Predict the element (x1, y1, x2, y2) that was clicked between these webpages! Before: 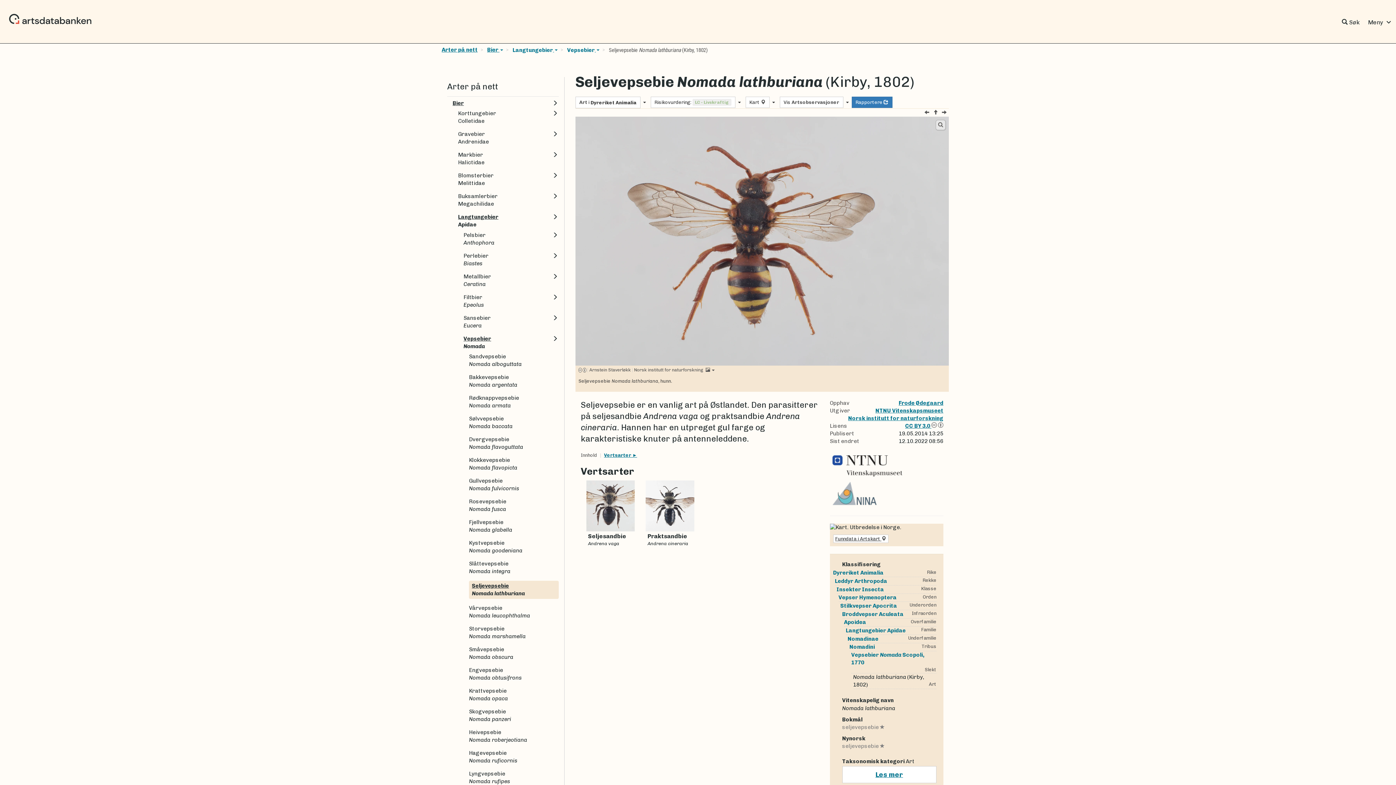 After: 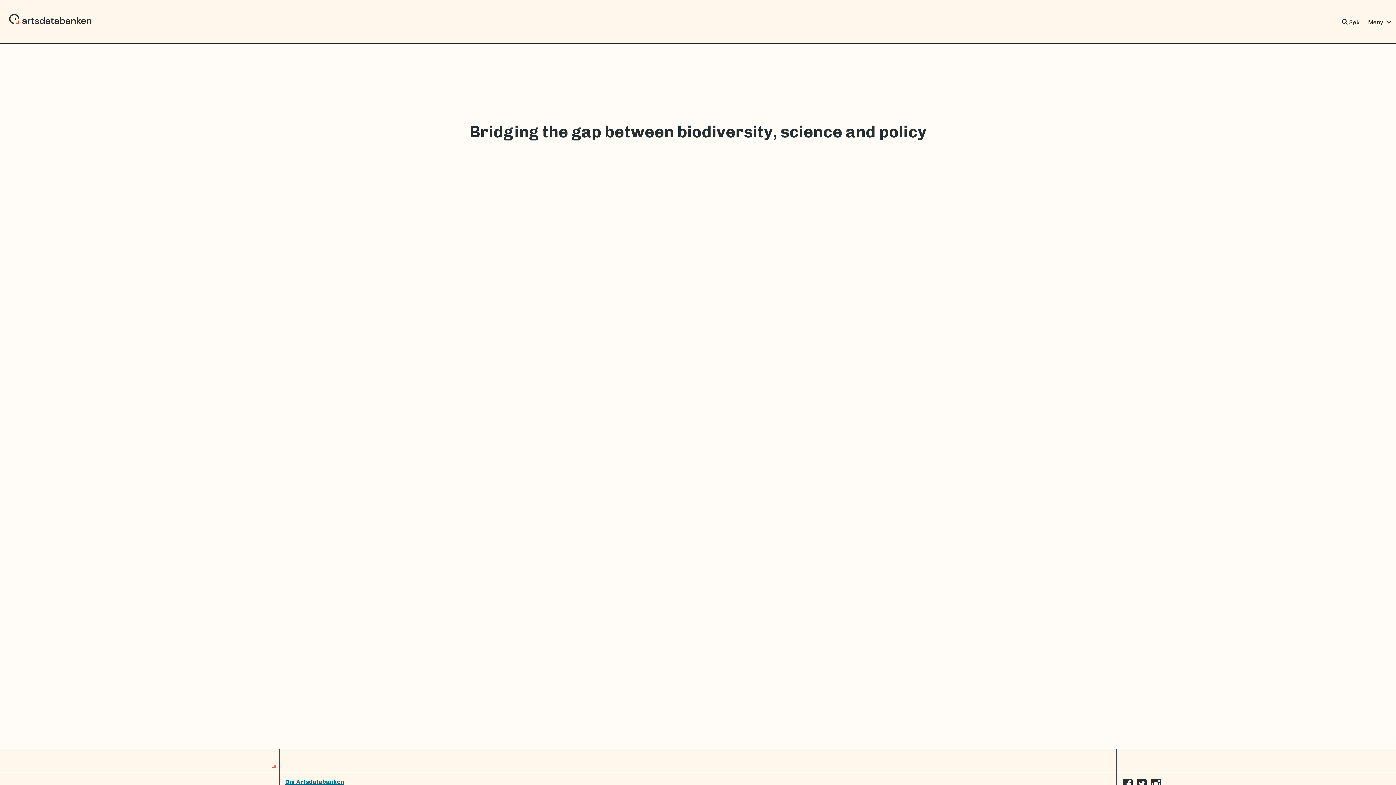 Action: bbox: (0, 0, 101, 43)